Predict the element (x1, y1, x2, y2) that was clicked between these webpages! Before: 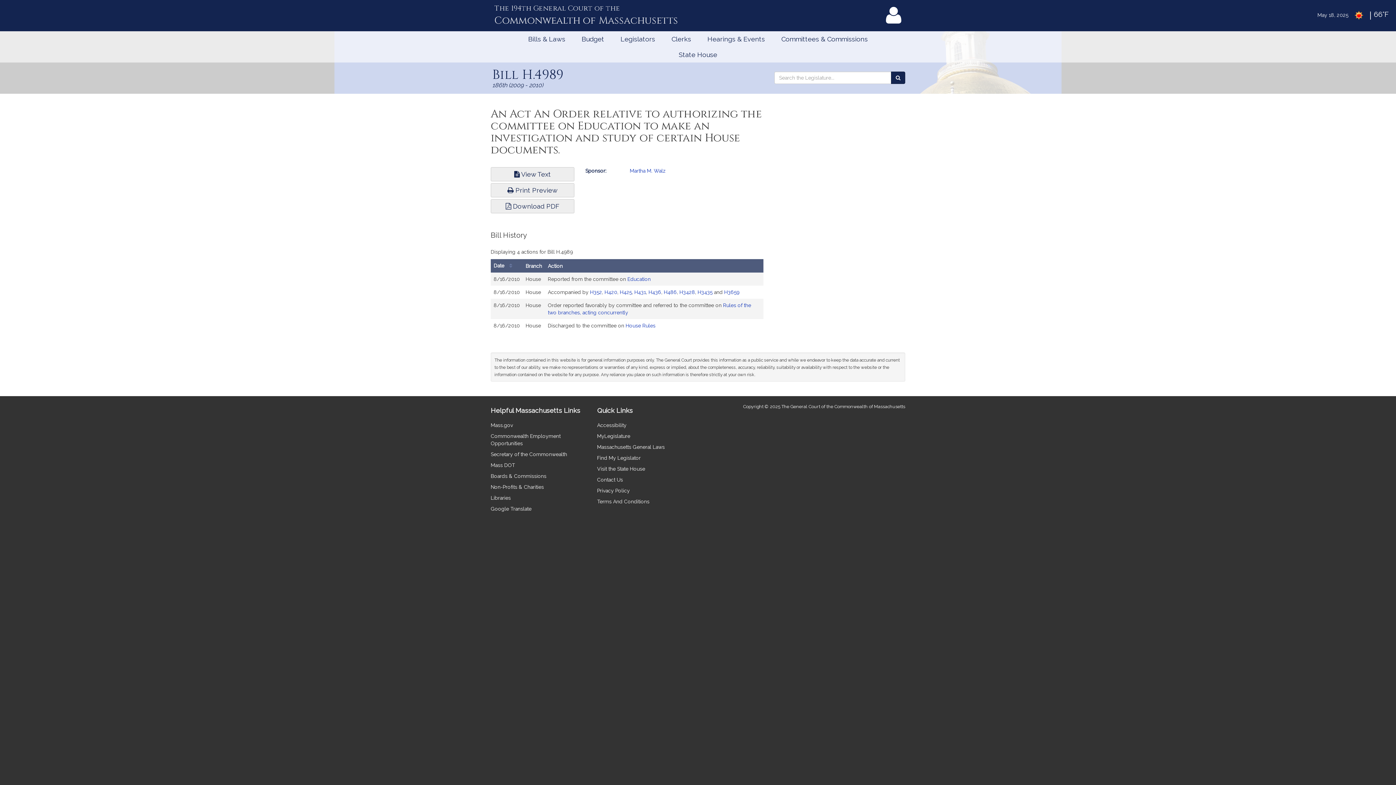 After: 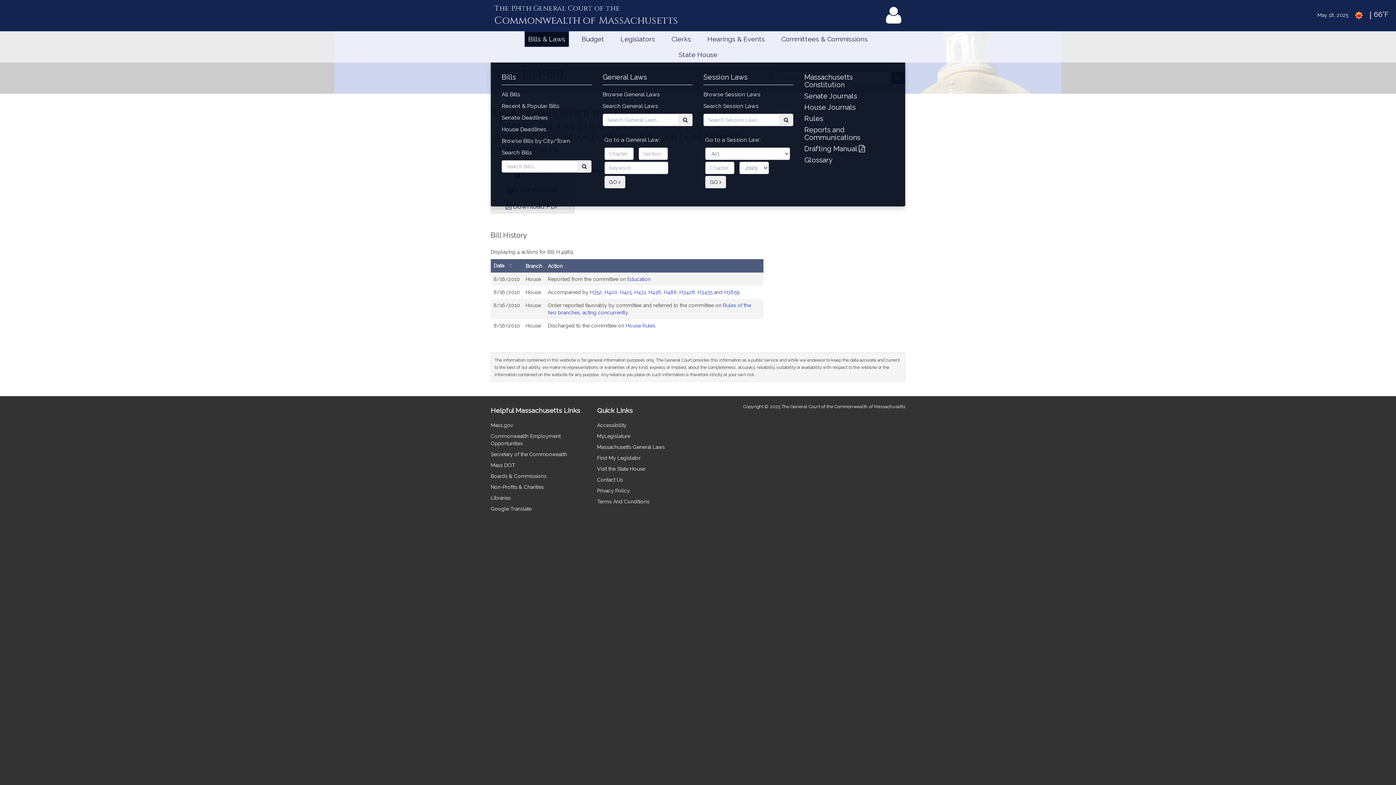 Action: label: Bills & Laws bbox: (524, 31, 569, 46)